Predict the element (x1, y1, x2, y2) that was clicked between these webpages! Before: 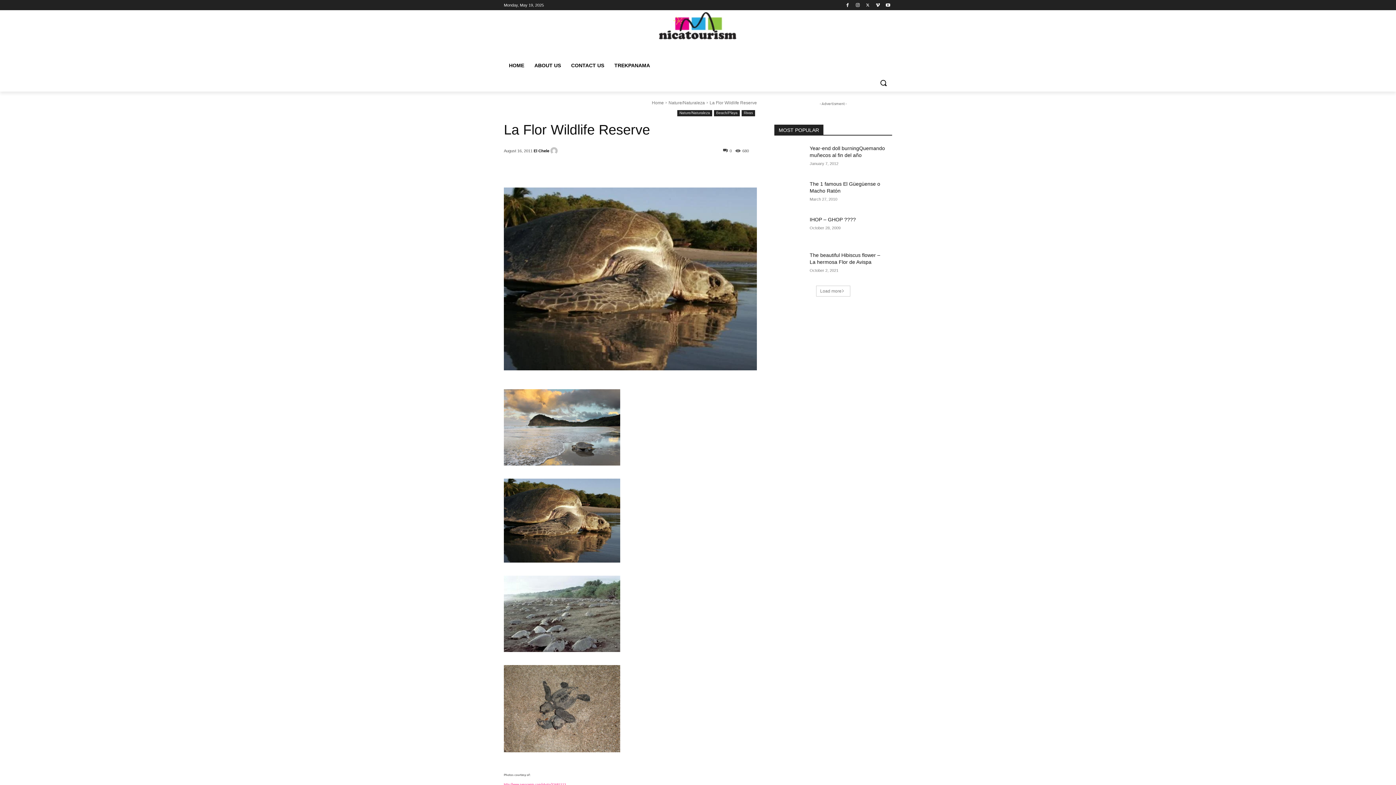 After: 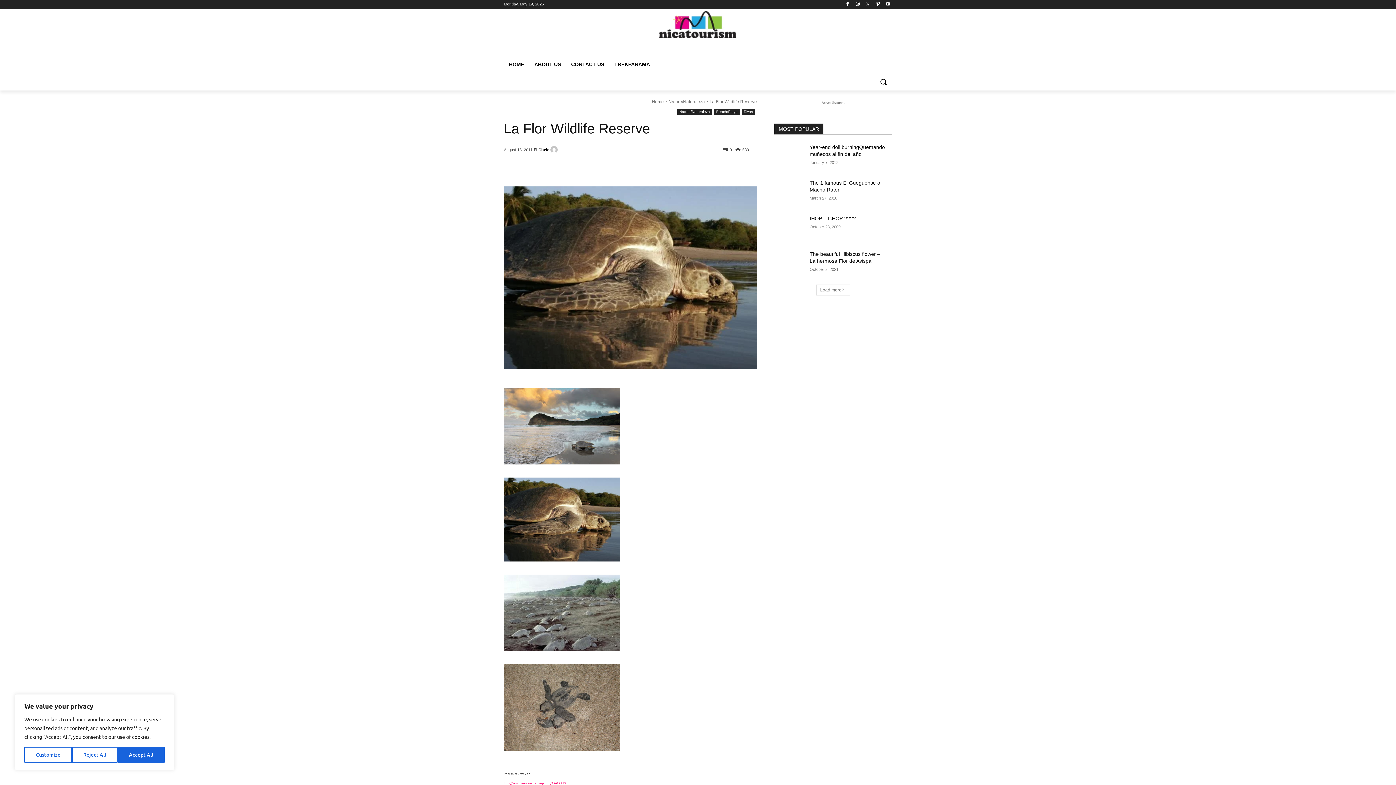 Action: label: http://www.panoramio.com/photo/35682213 bbox: (504, 781, 566, 786)